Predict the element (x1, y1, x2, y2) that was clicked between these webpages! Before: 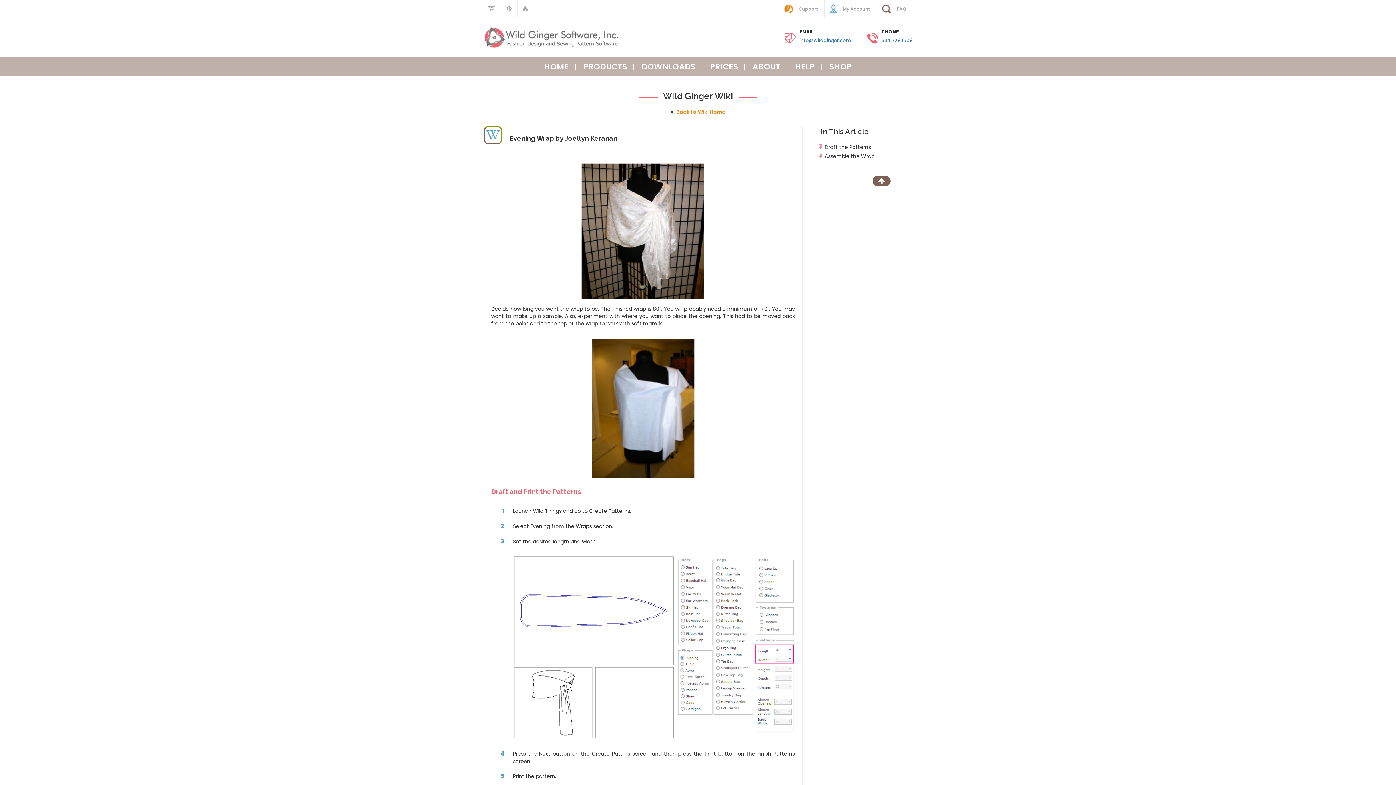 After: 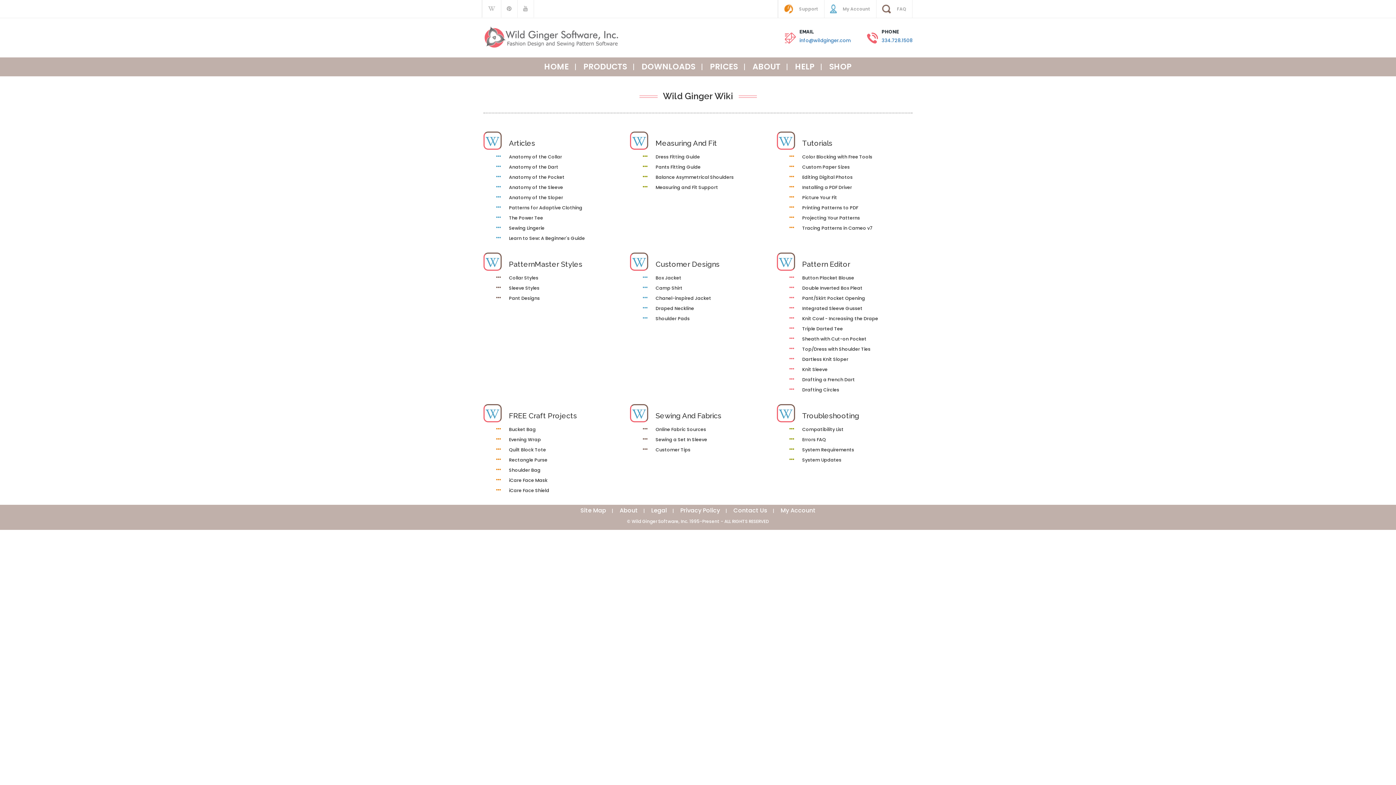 Action: bbox: (676, 108, 725, 115) label: Back to Wiki Home